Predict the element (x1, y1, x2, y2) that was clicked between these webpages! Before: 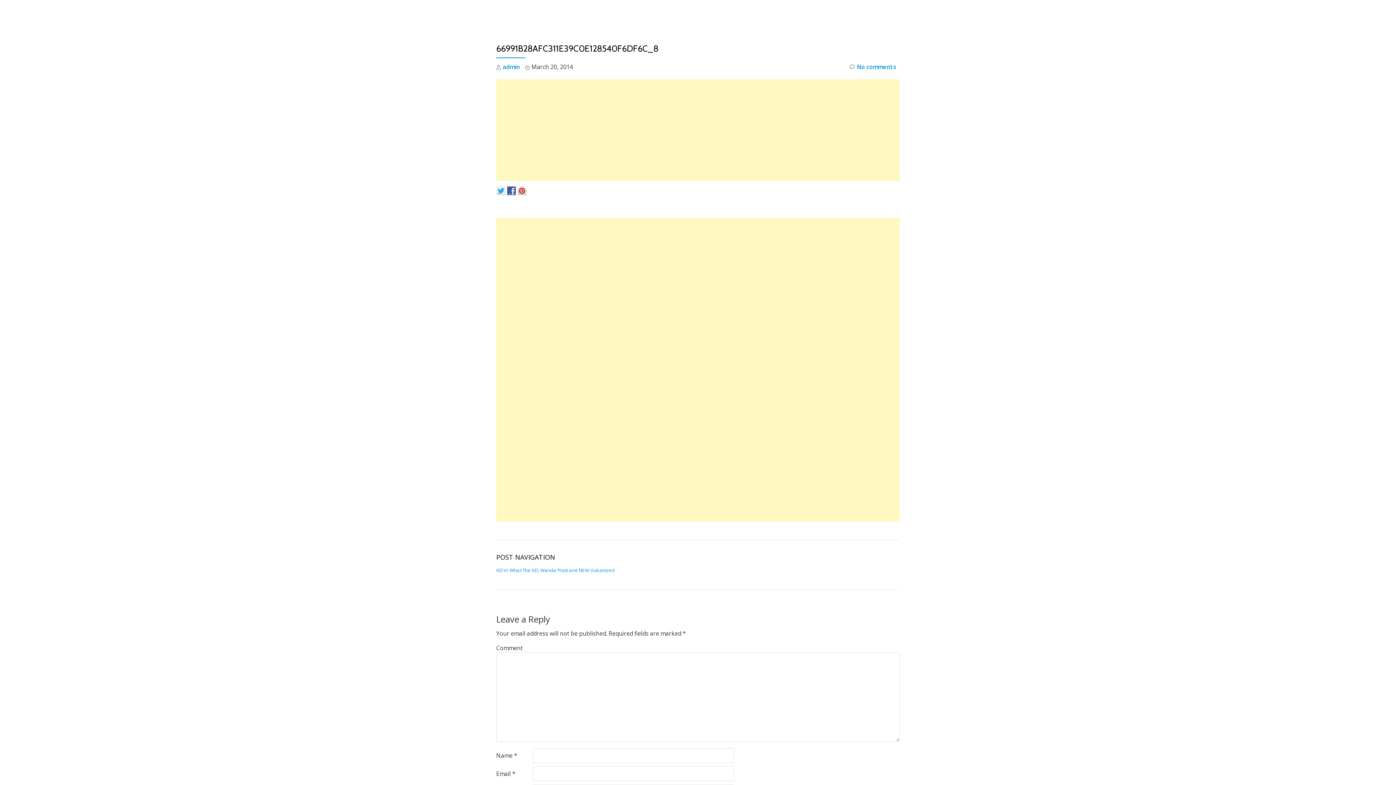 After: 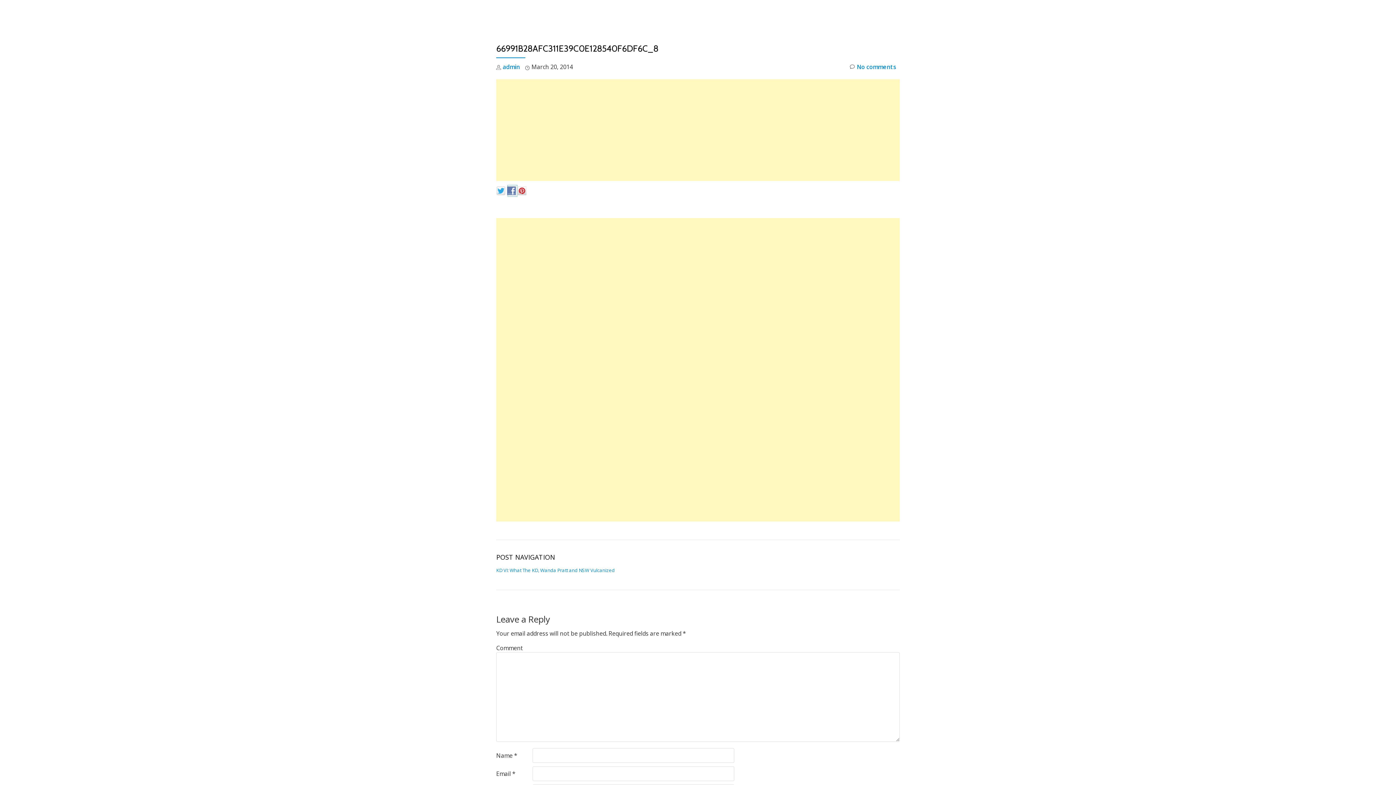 Action: bbox: (507, 189, 517, 197)